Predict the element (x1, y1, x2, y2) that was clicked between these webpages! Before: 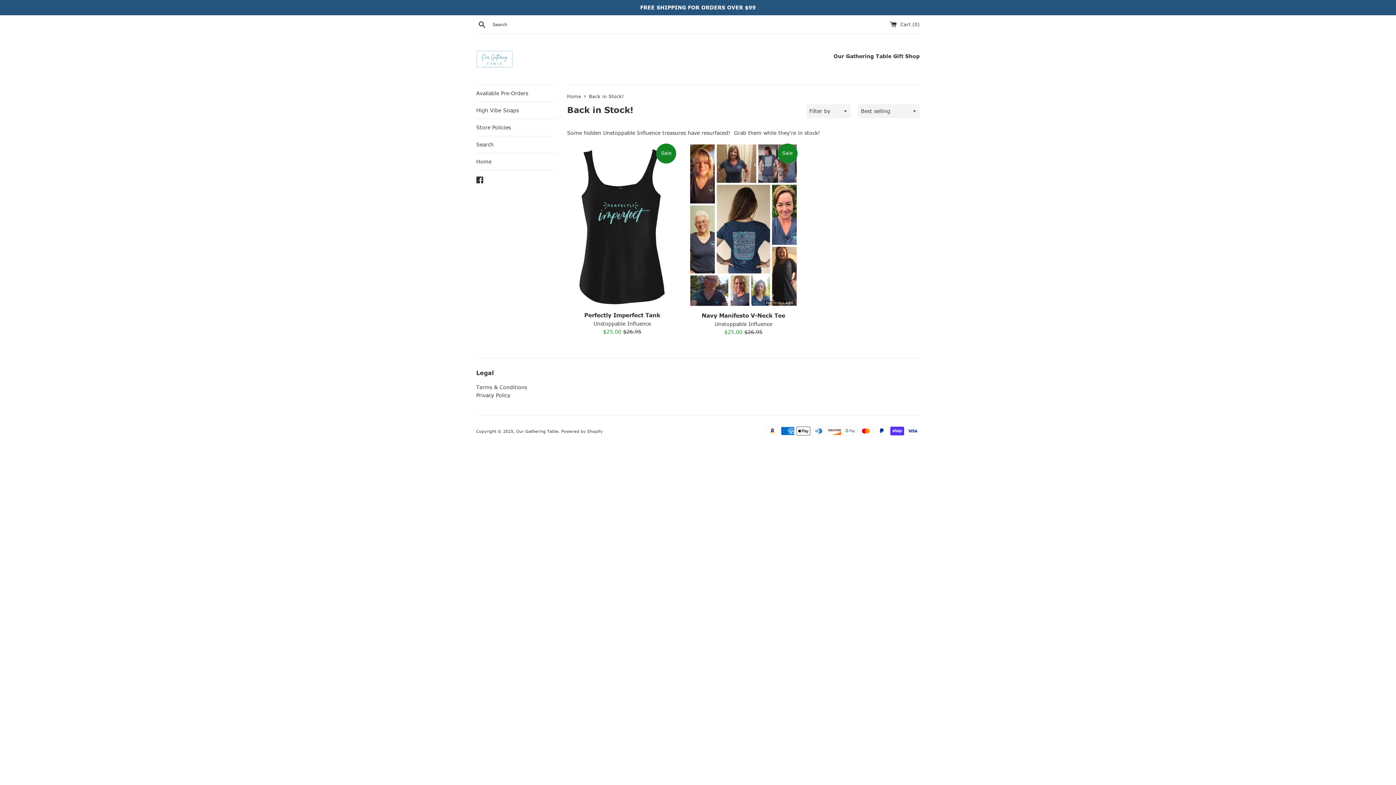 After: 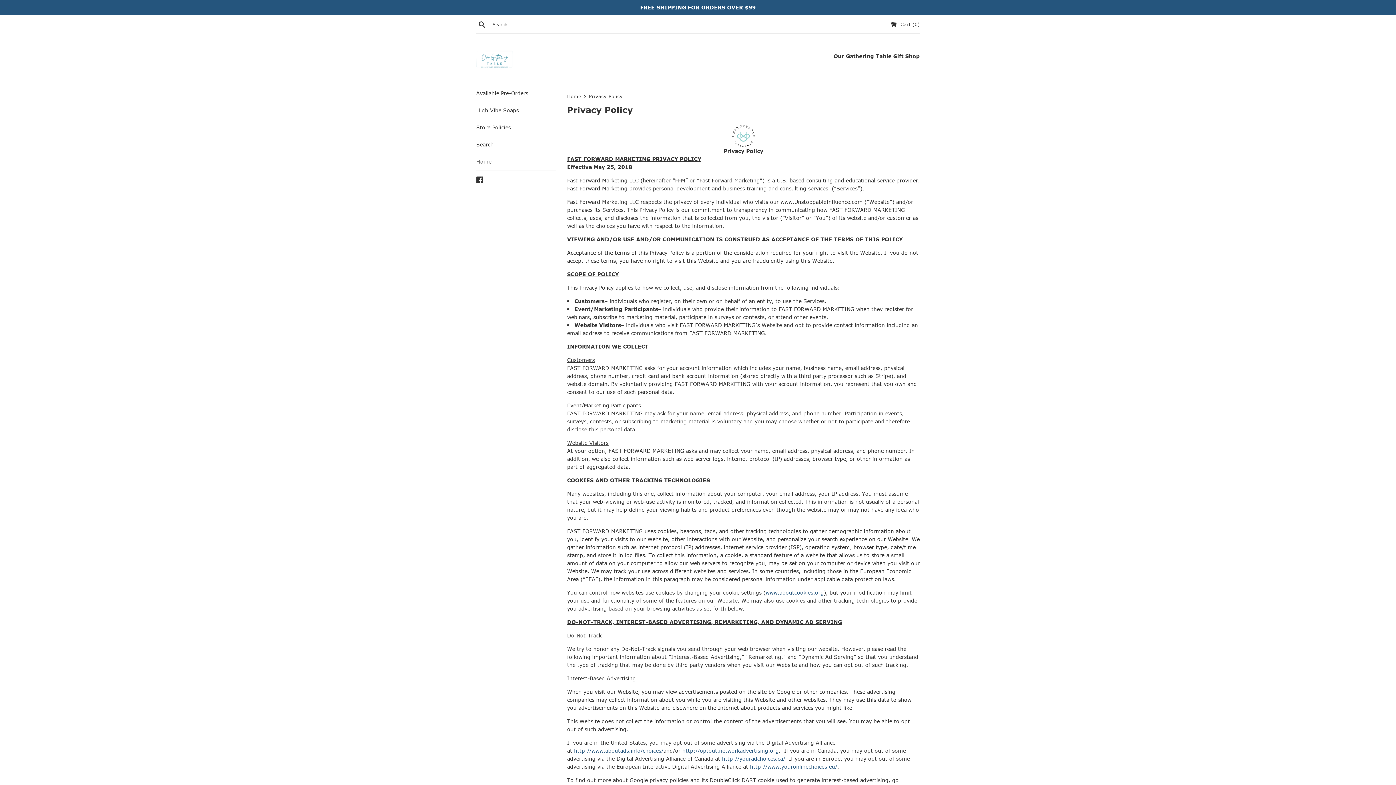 Action: label: Privacy Policy bbox: (476, 392, 510, 398)